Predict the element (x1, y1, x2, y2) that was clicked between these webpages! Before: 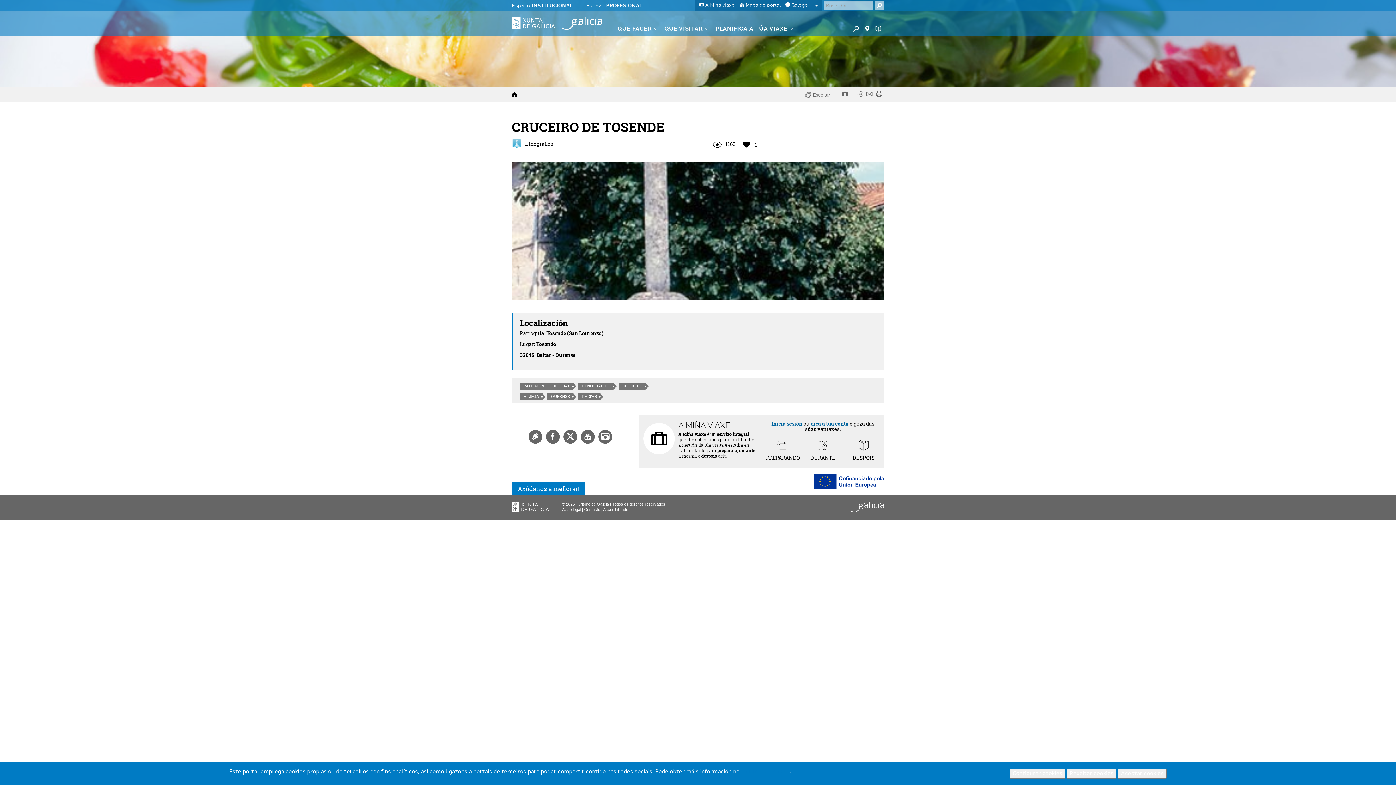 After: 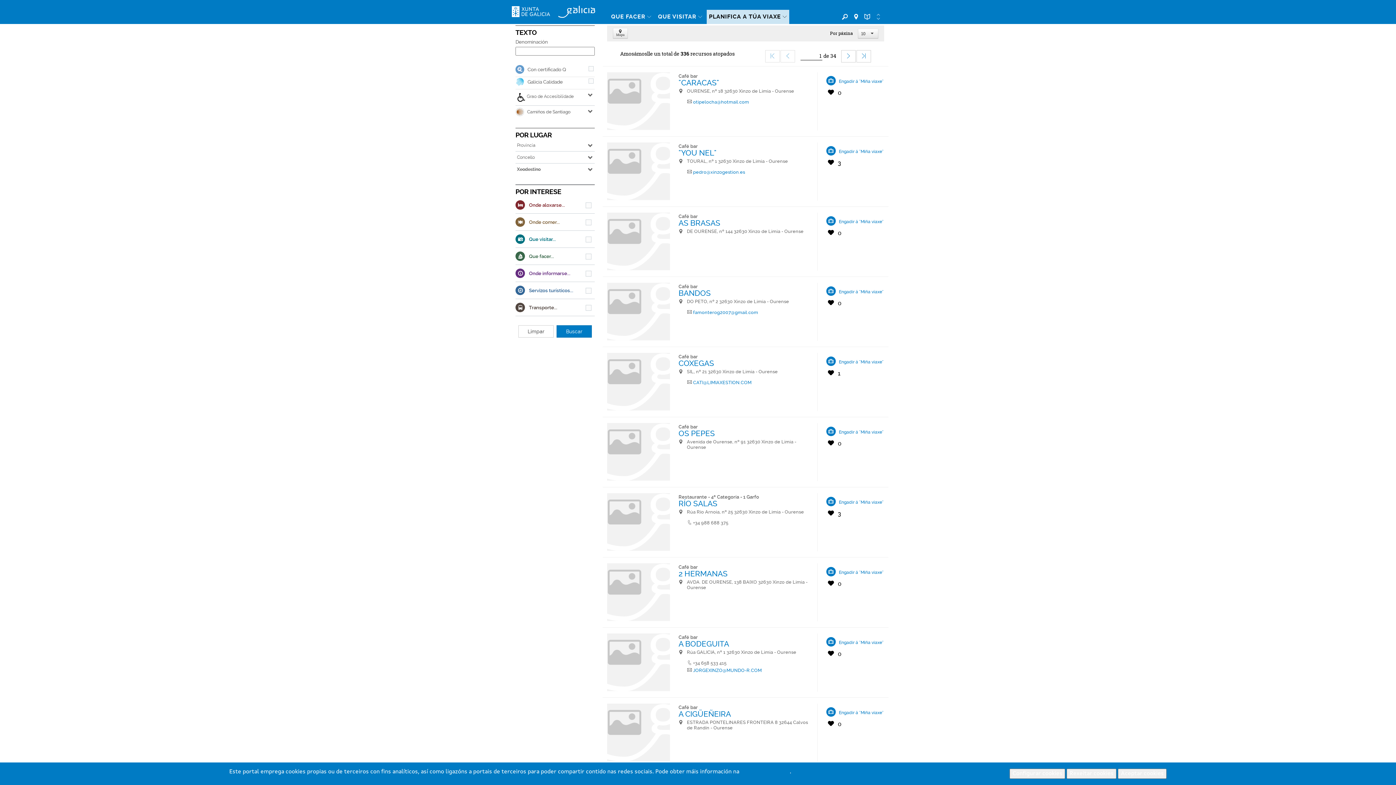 Action: bbox: (520, 393, 542, 400) label: A LIMIA